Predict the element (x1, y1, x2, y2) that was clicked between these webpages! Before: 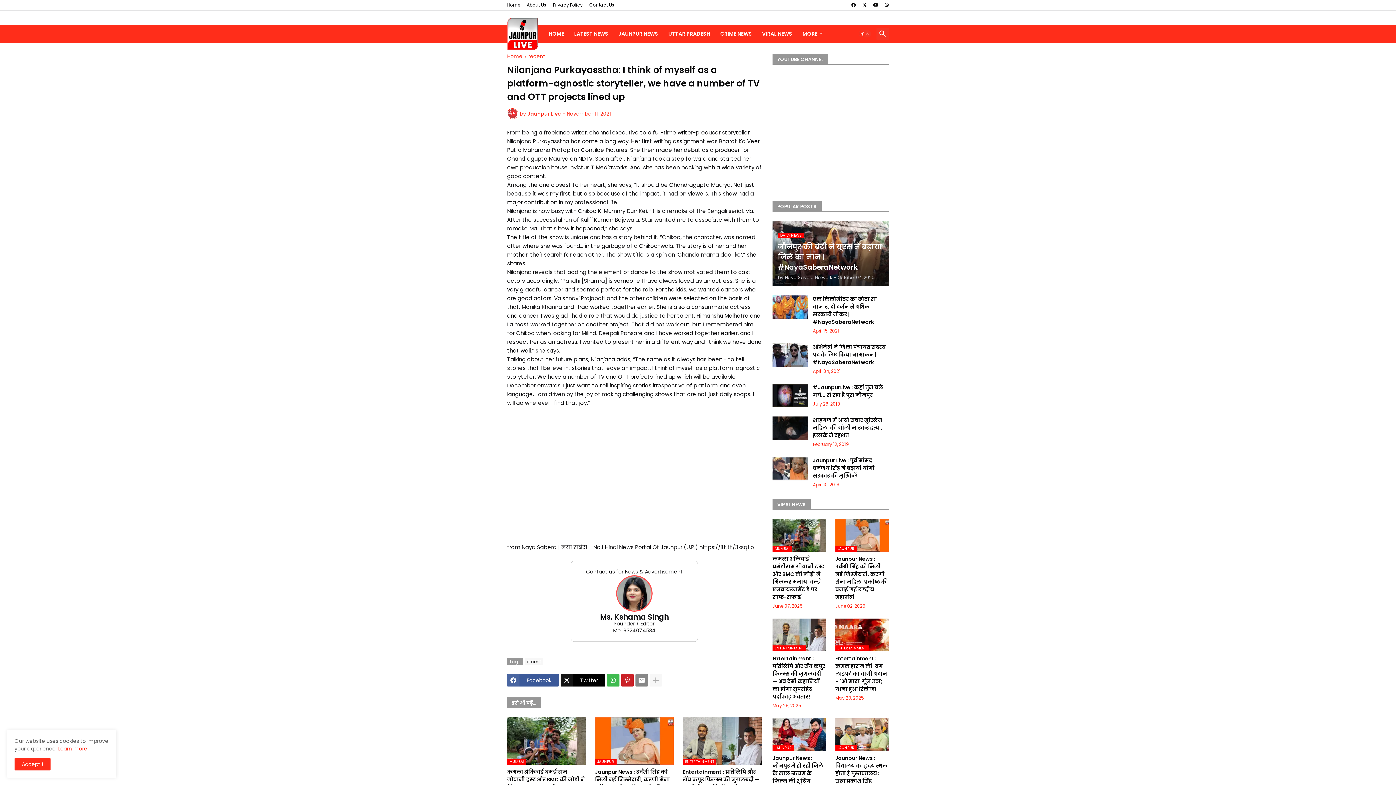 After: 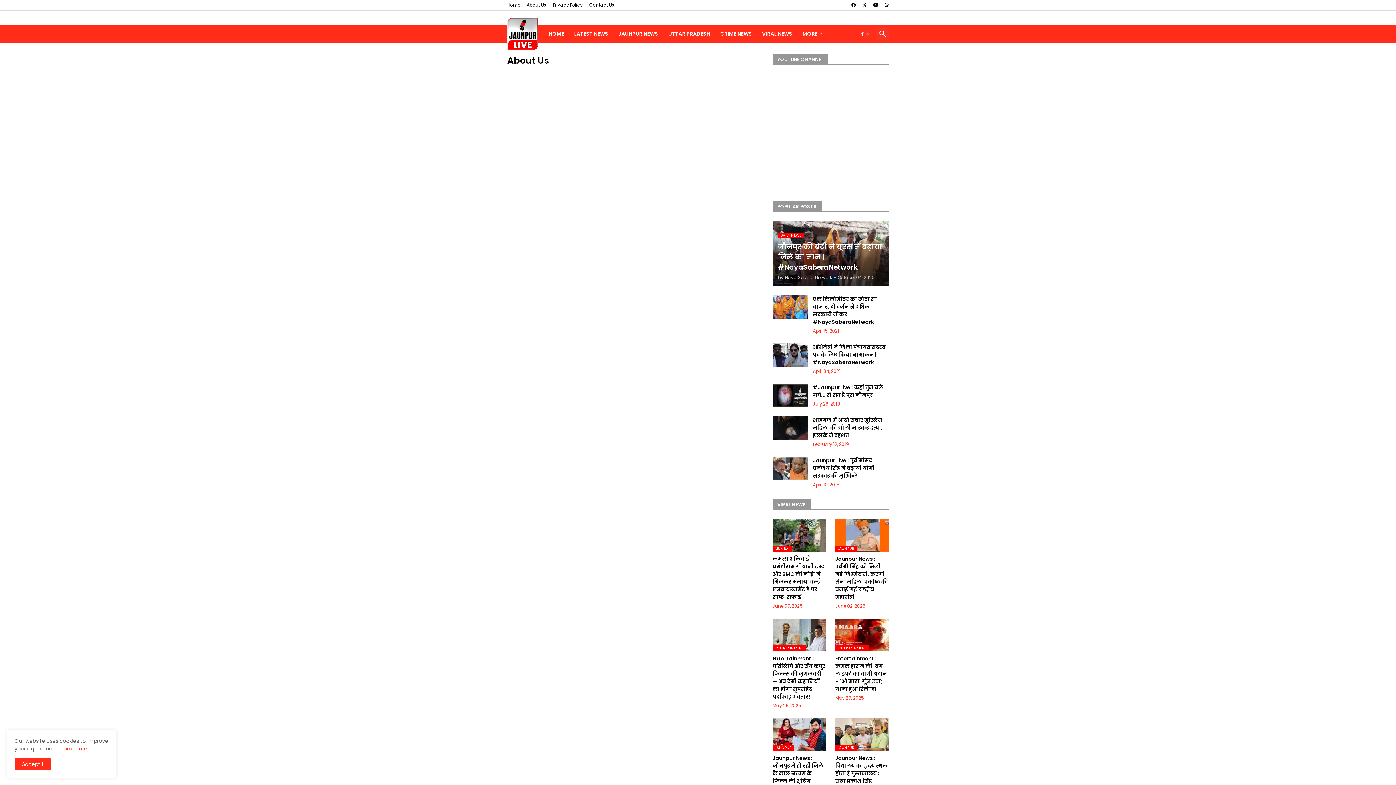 Action: bbox: (526, 0, 546, 10) label: About Us